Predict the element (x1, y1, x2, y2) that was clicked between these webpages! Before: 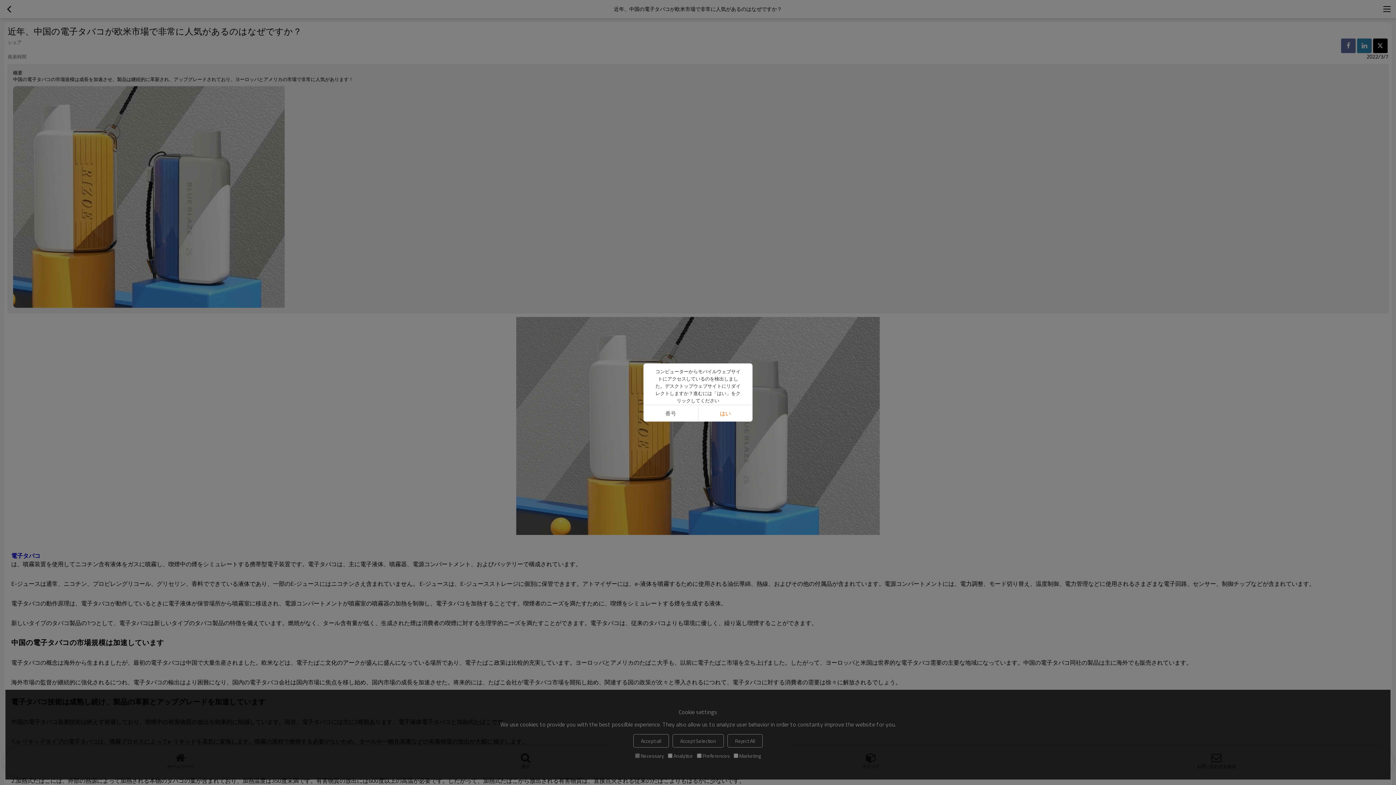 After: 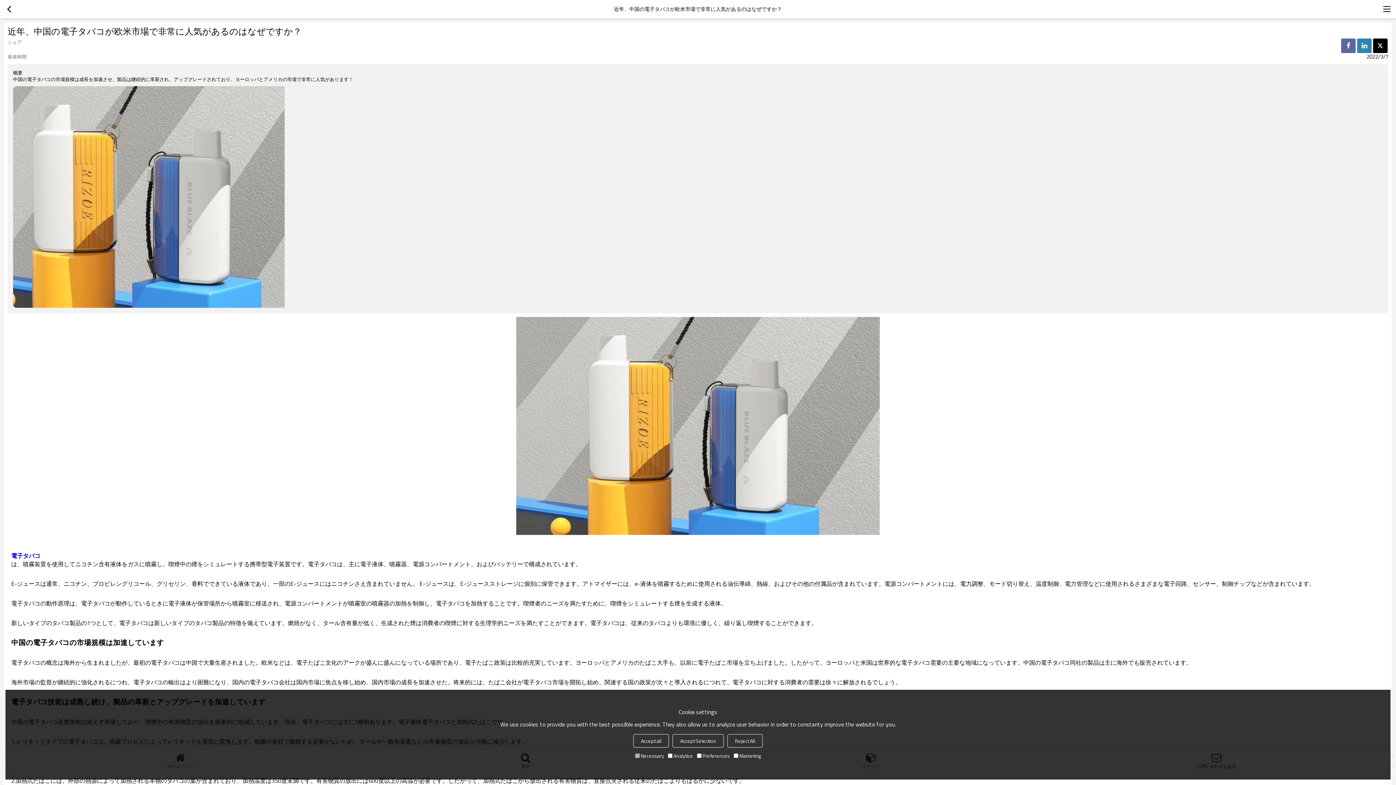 Action: bbox: (643, 405, 698, 421) label: 番号